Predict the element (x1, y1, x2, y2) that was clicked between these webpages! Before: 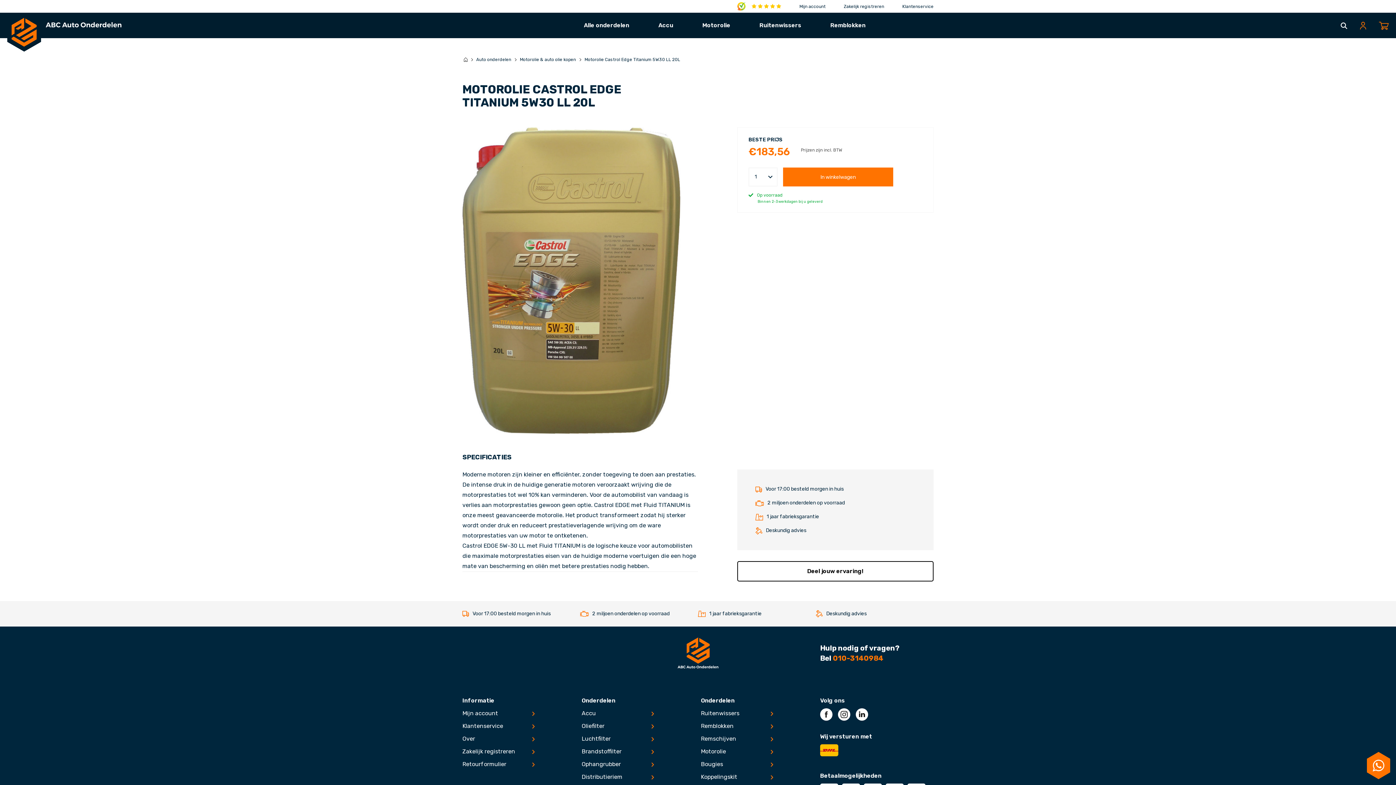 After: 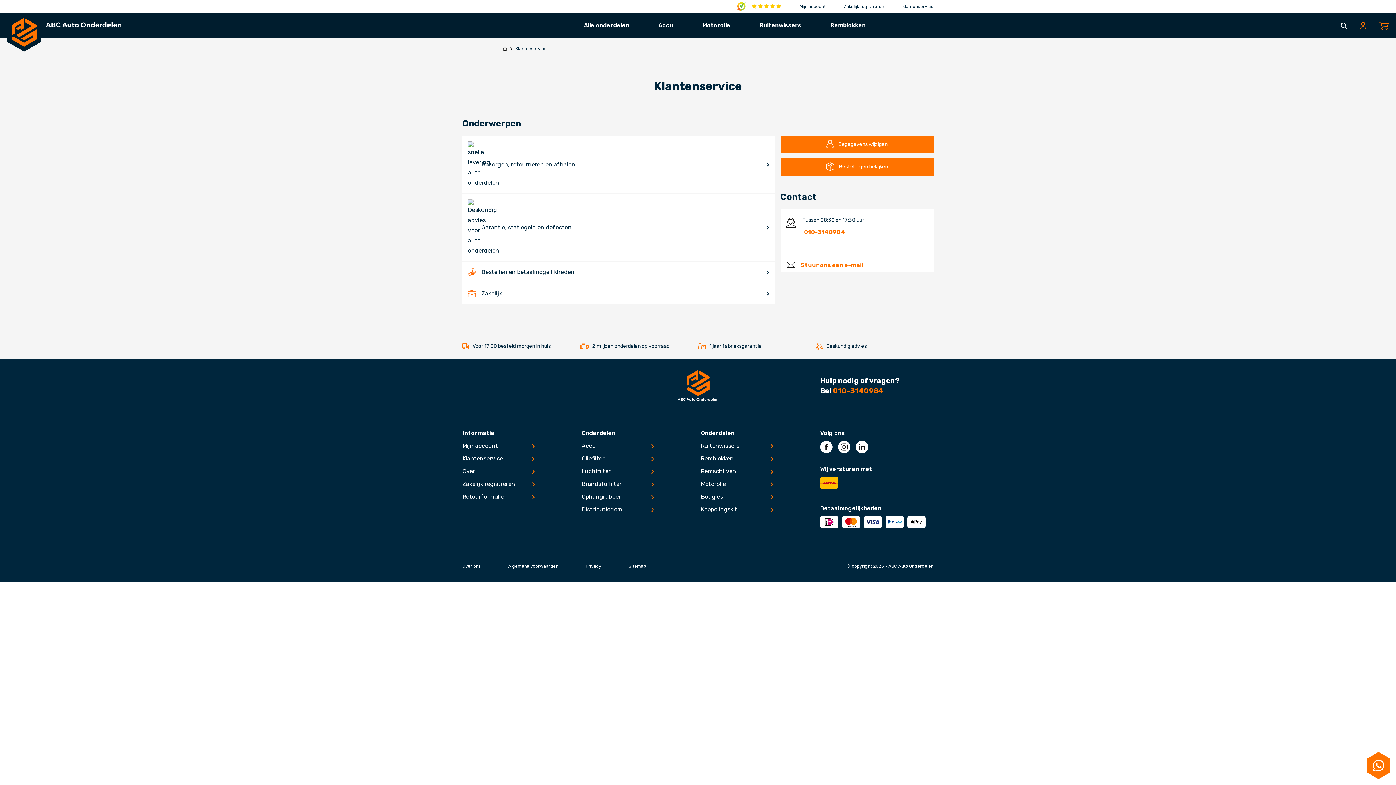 Action: label: Klantenservice bbox: (902, 4, 933, 9)